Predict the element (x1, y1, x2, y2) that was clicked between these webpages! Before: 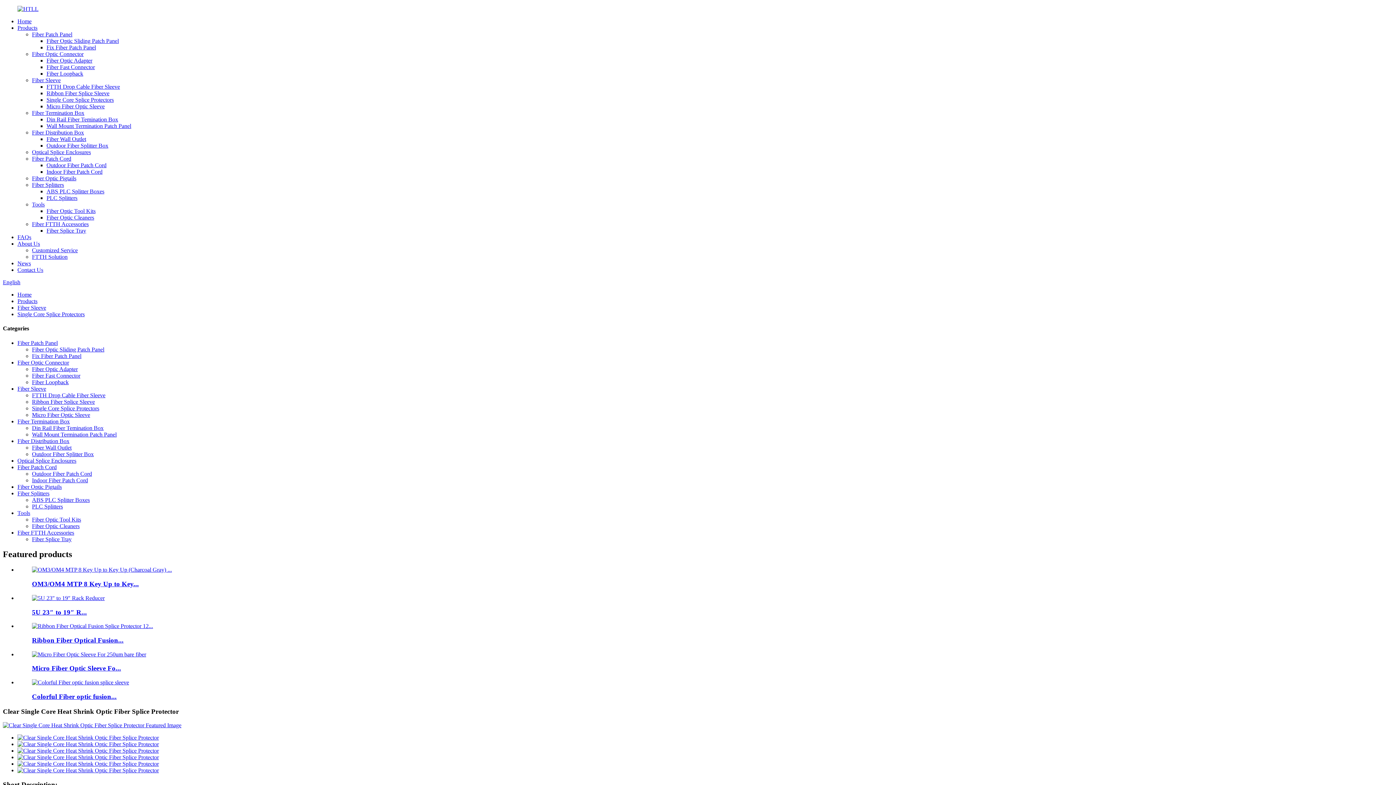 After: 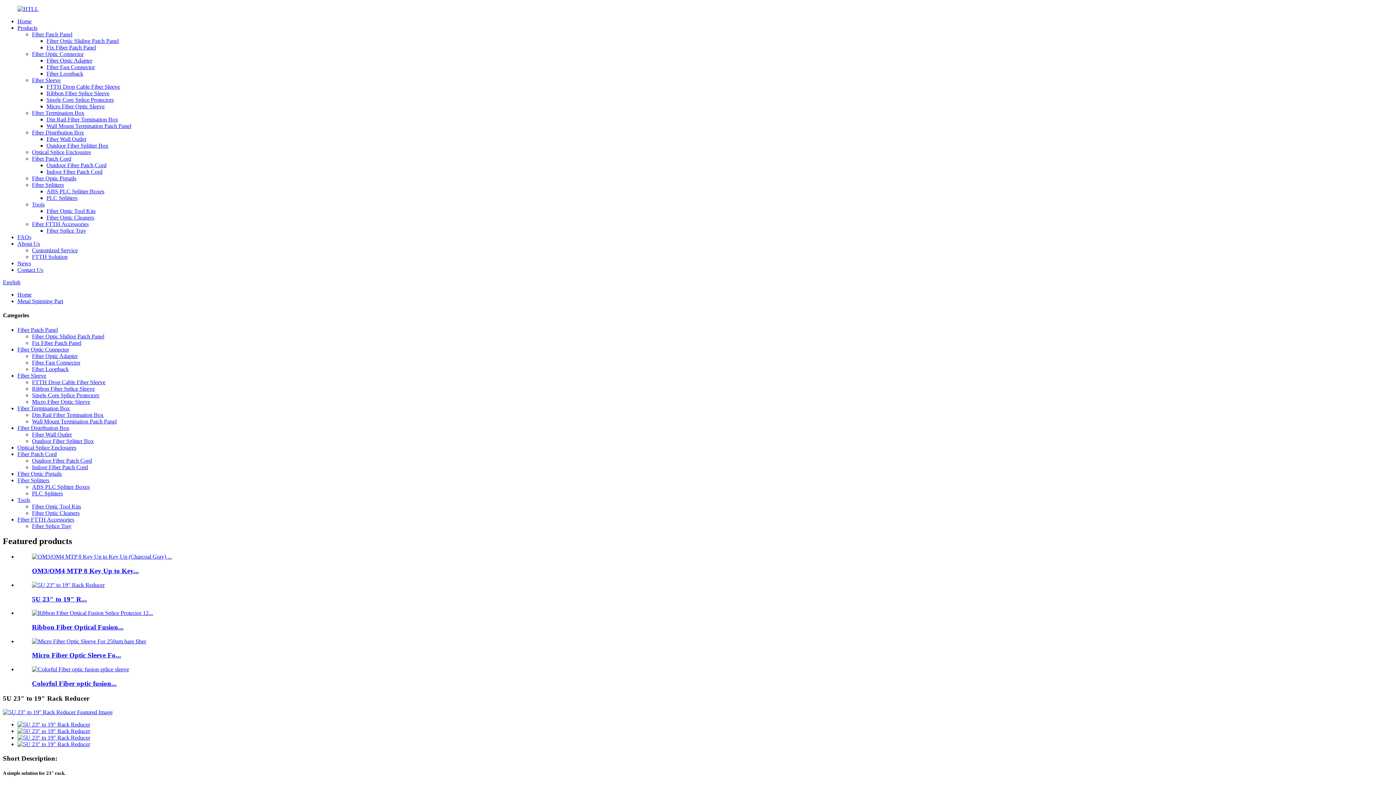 Action: bbox: (32, 608, 86, 616) label: 5U 23″ to 19″ R...